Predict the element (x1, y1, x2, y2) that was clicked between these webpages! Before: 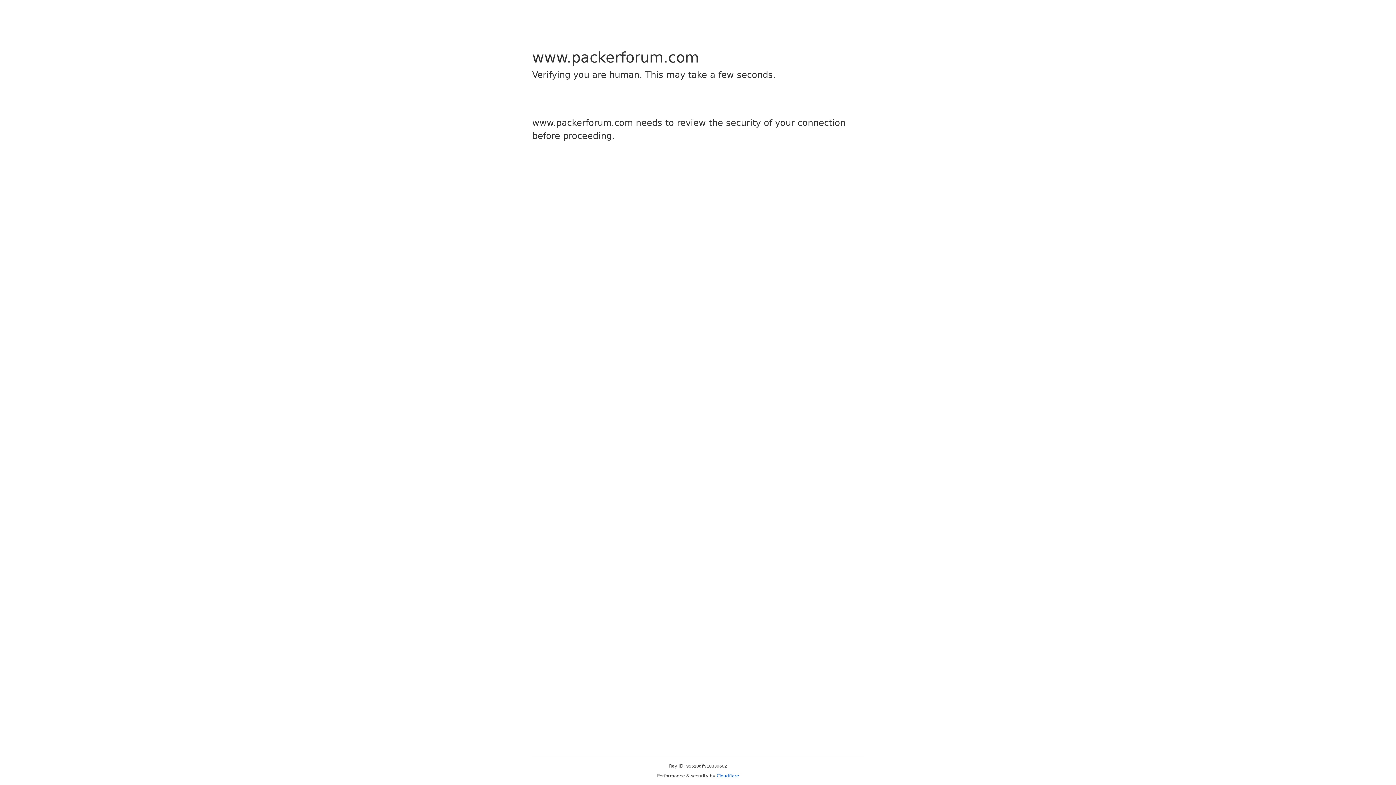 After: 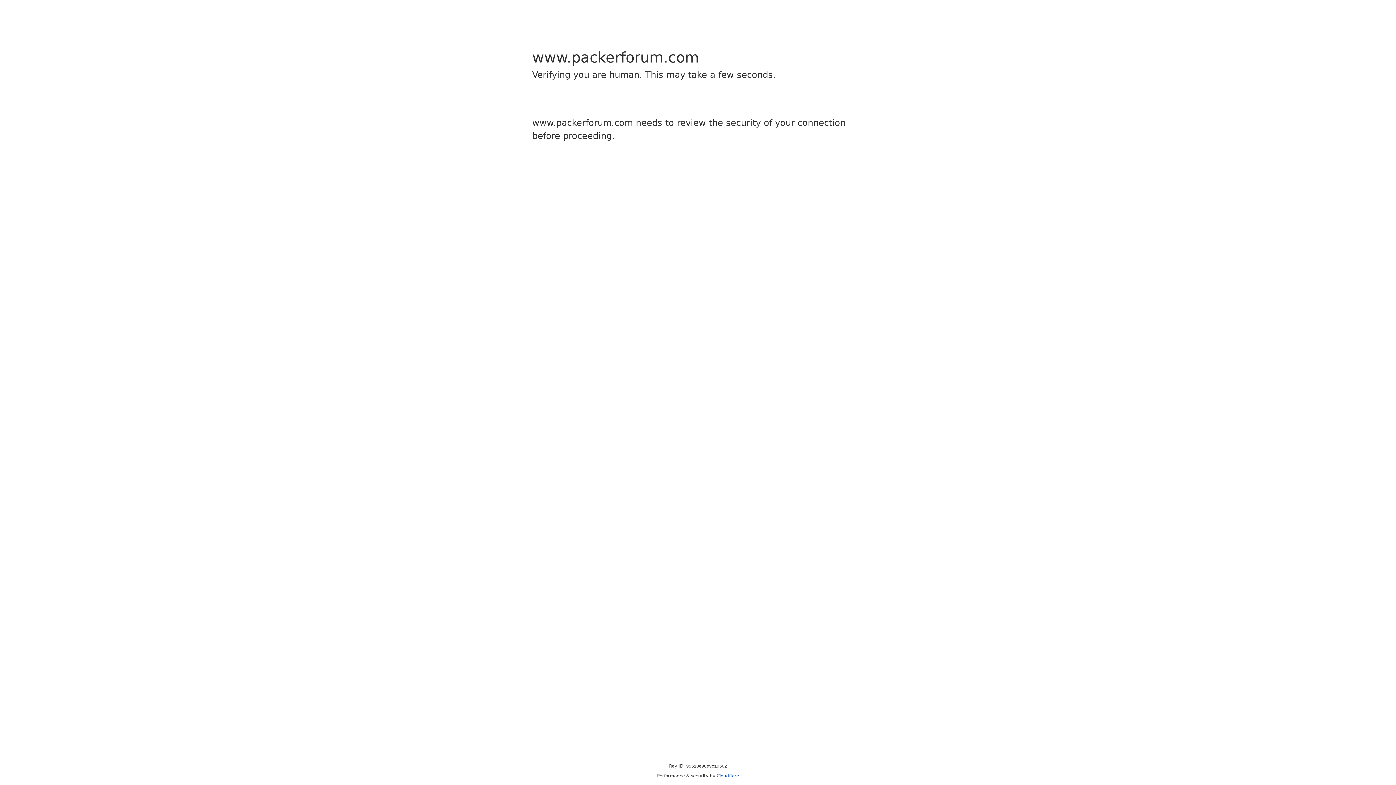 Action: bbox: (716, 773, 739, 778) label: Cloudflare